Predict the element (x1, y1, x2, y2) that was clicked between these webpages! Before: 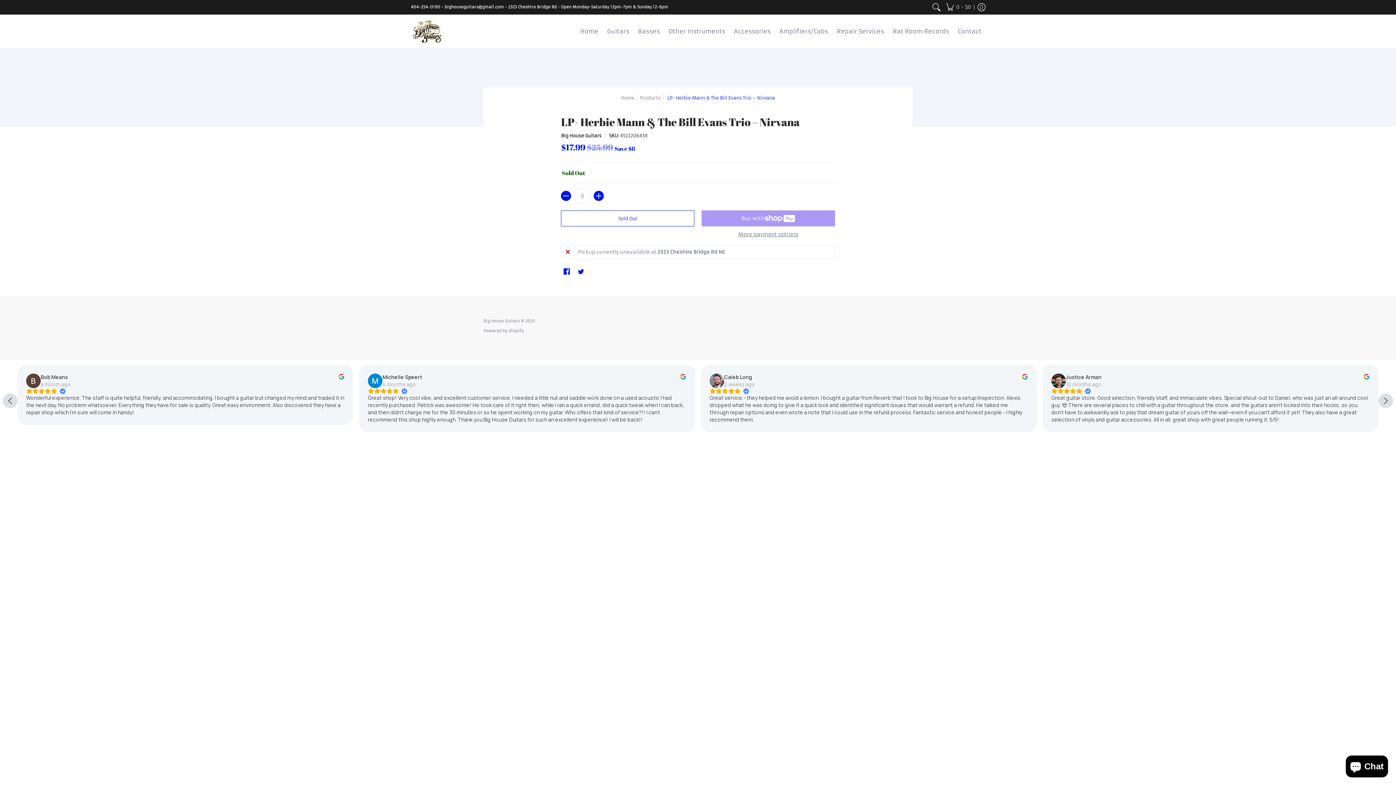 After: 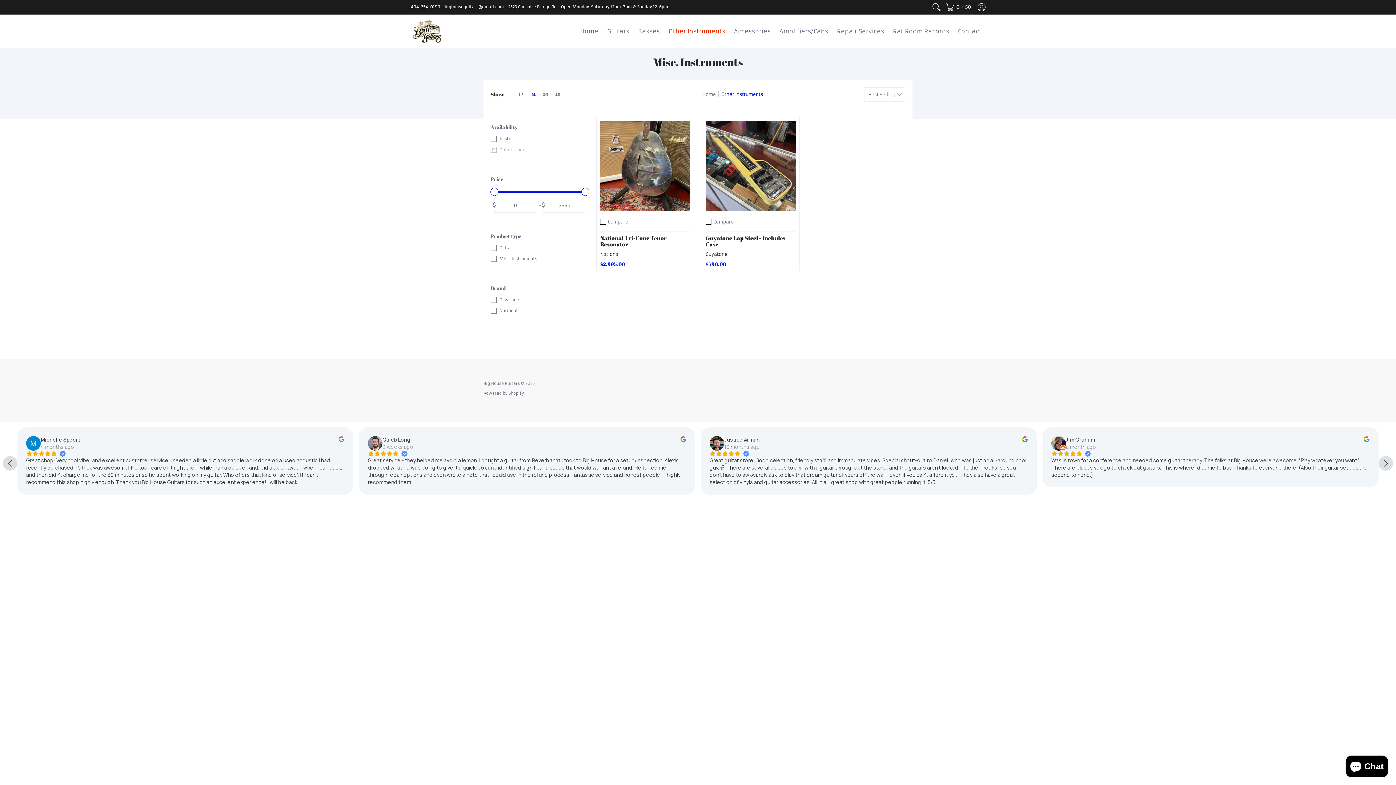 Action: bbox: (665, 14, 729, 48) label: Other Instruments